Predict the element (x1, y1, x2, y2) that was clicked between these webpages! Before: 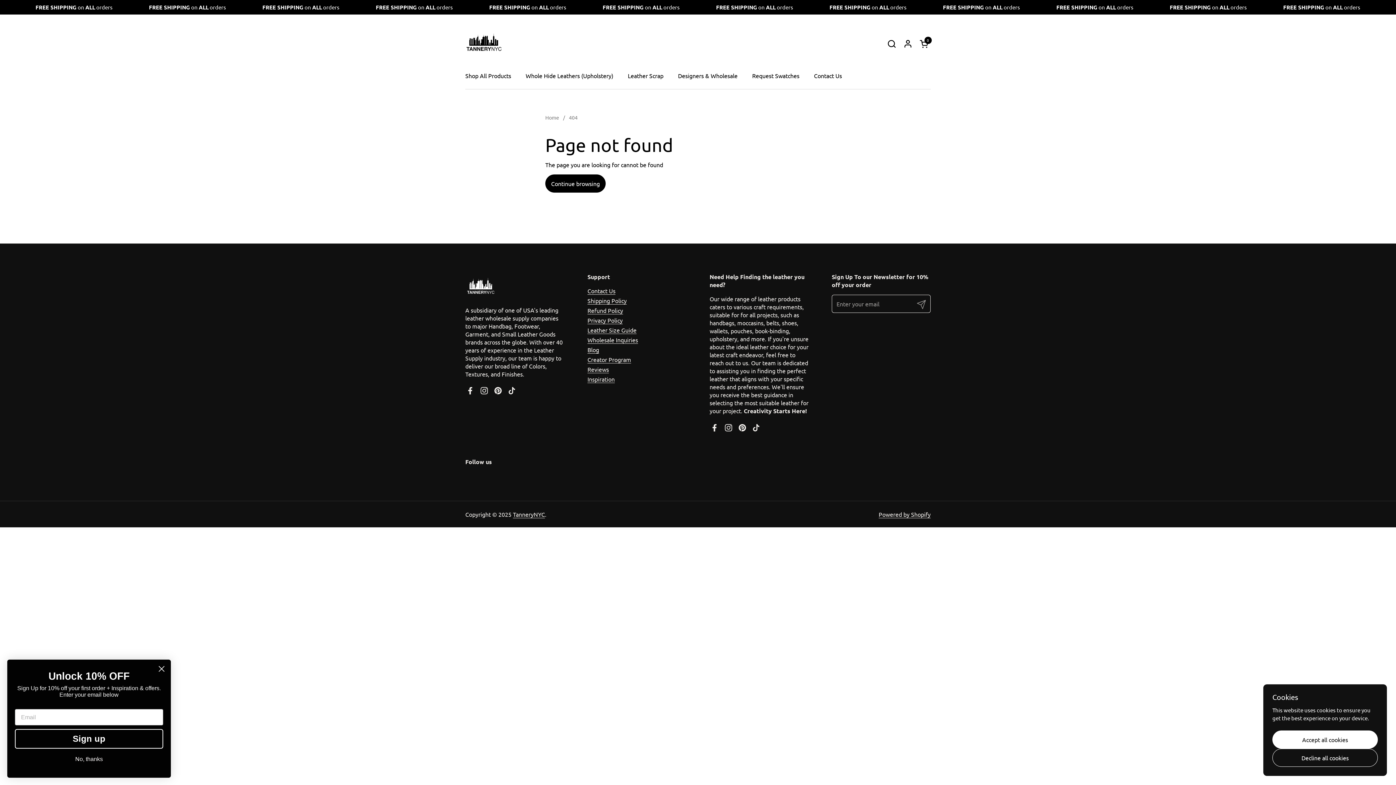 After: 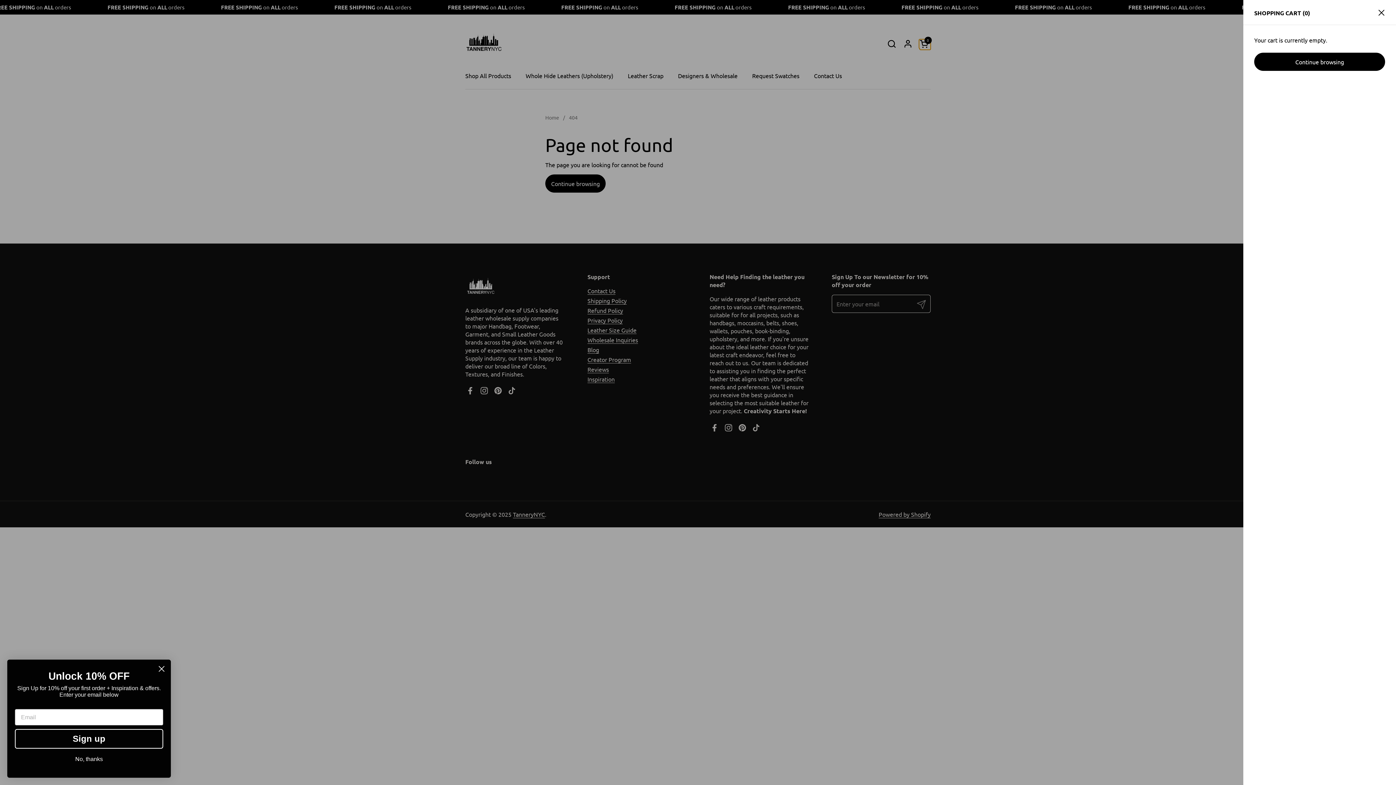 Action: bbox: (920, 39, 930, 48) label: Open cart
Cart
0